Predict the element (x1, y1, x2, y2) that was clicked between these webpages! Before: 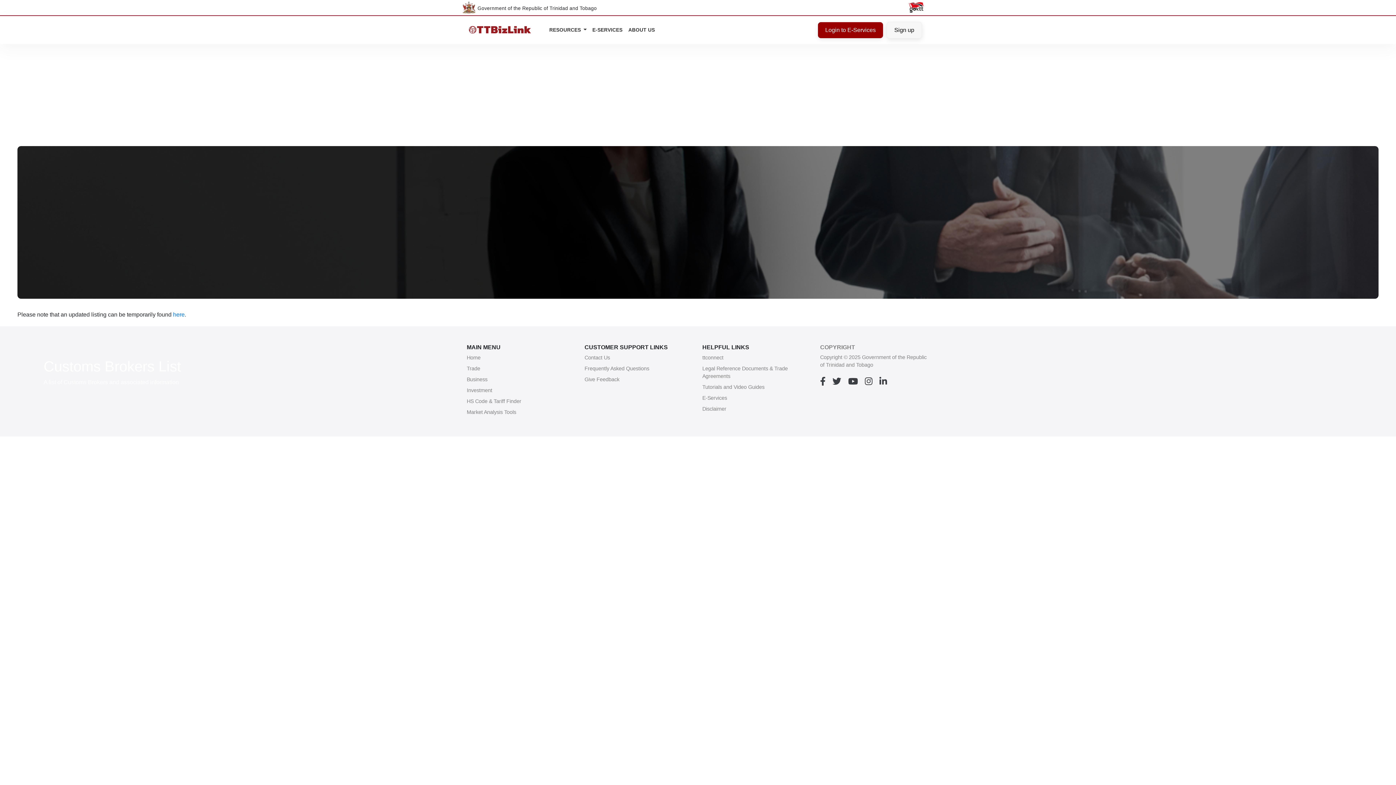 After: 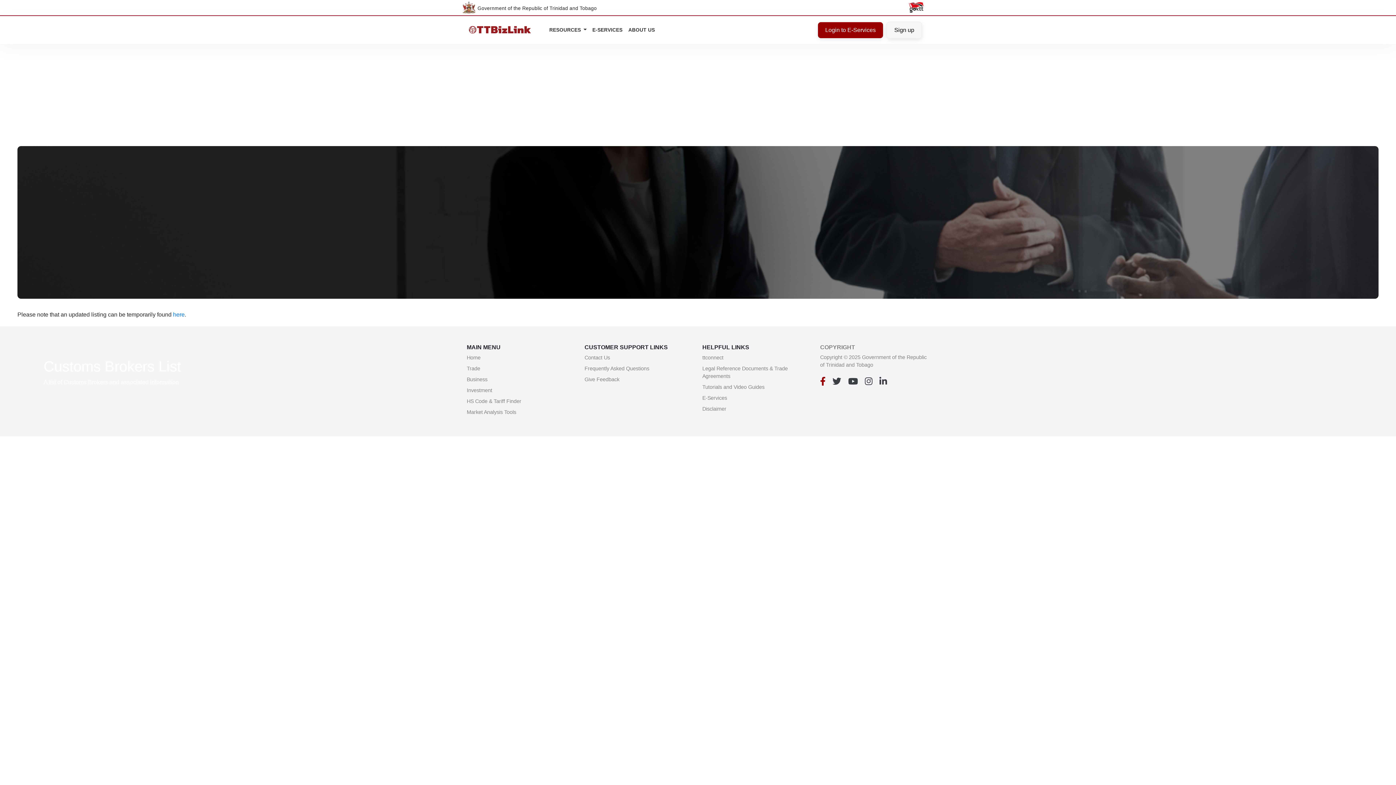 Action: label: TTBizLink Facebook bbox: (820, 374, 825, 388)